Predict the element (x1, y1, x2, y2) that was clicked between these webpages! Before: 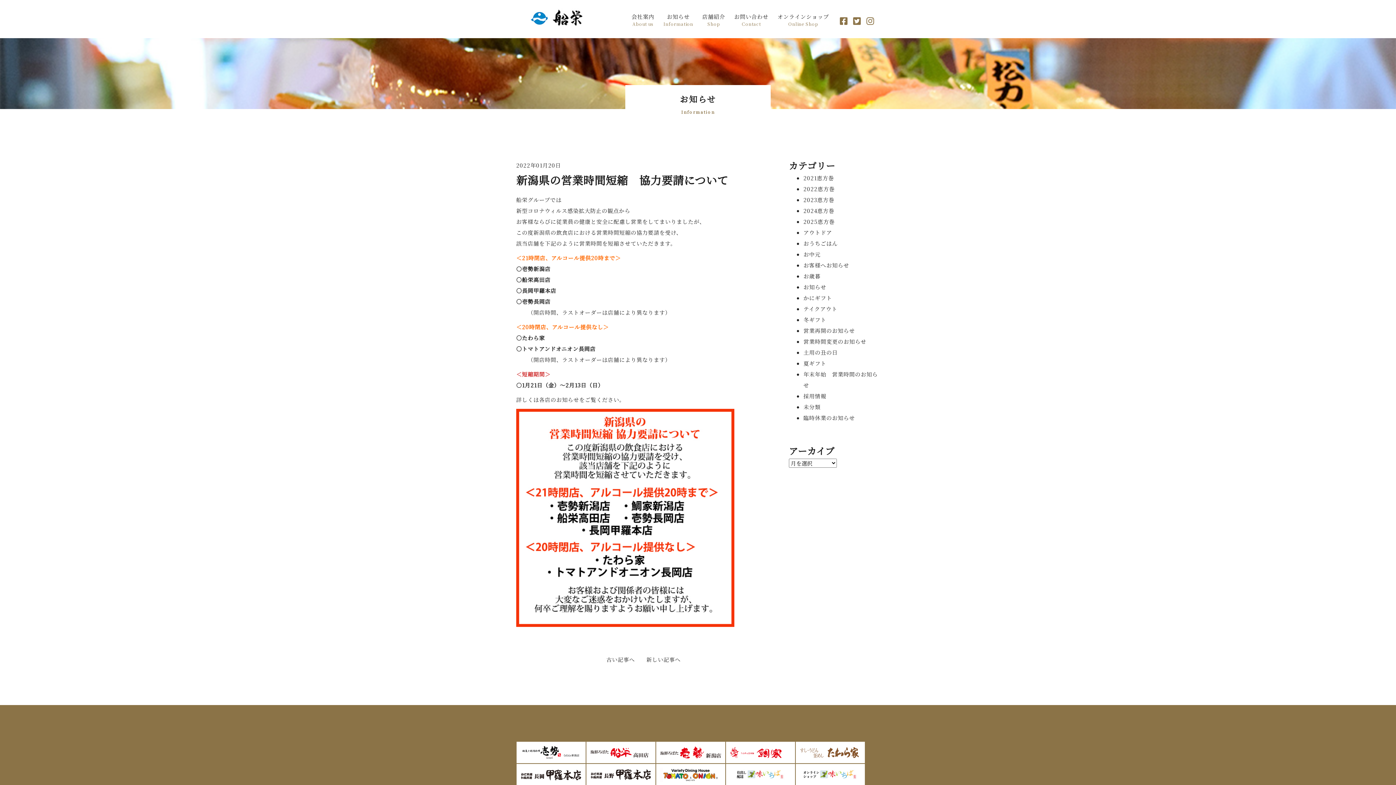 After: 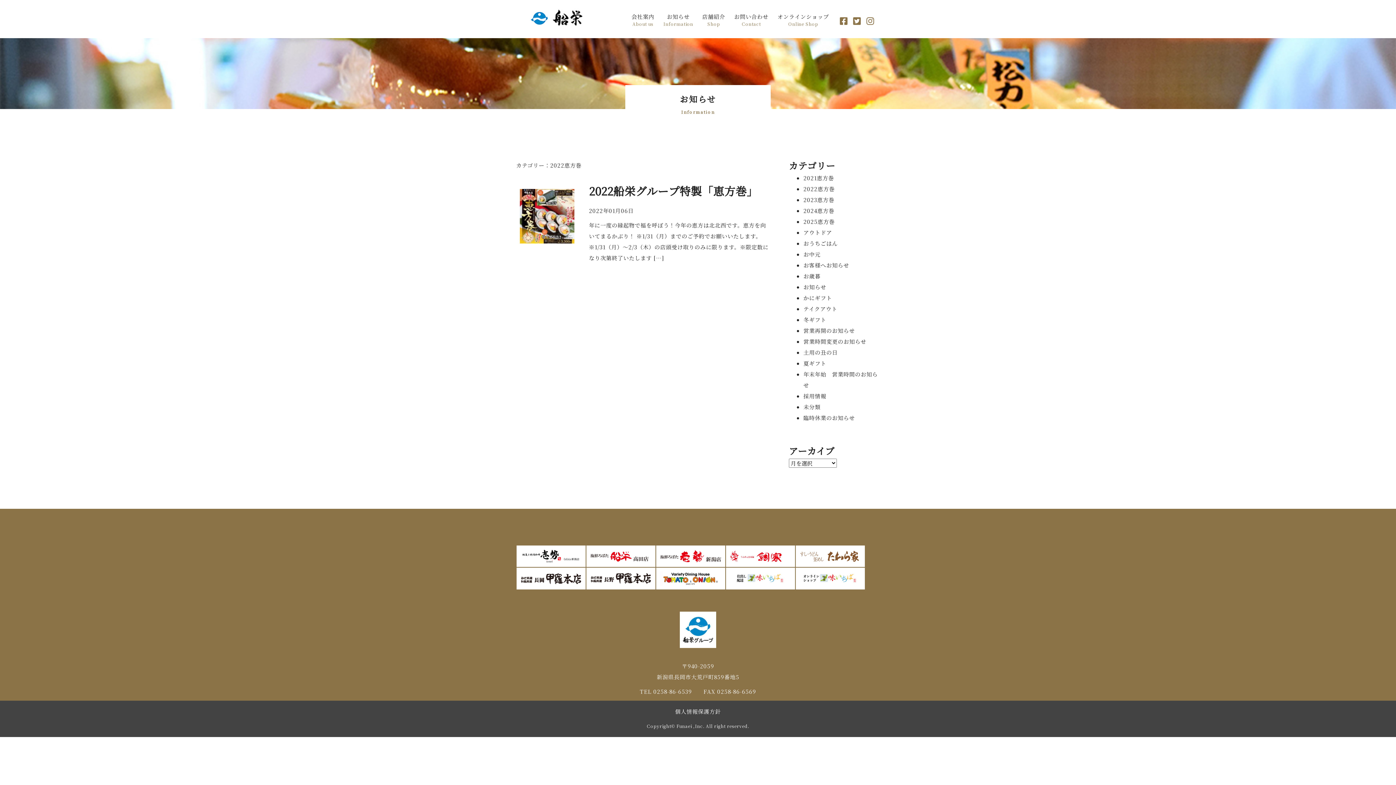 Action: label: 2022恵方巻 bbox: (803, 185, 835, 192)